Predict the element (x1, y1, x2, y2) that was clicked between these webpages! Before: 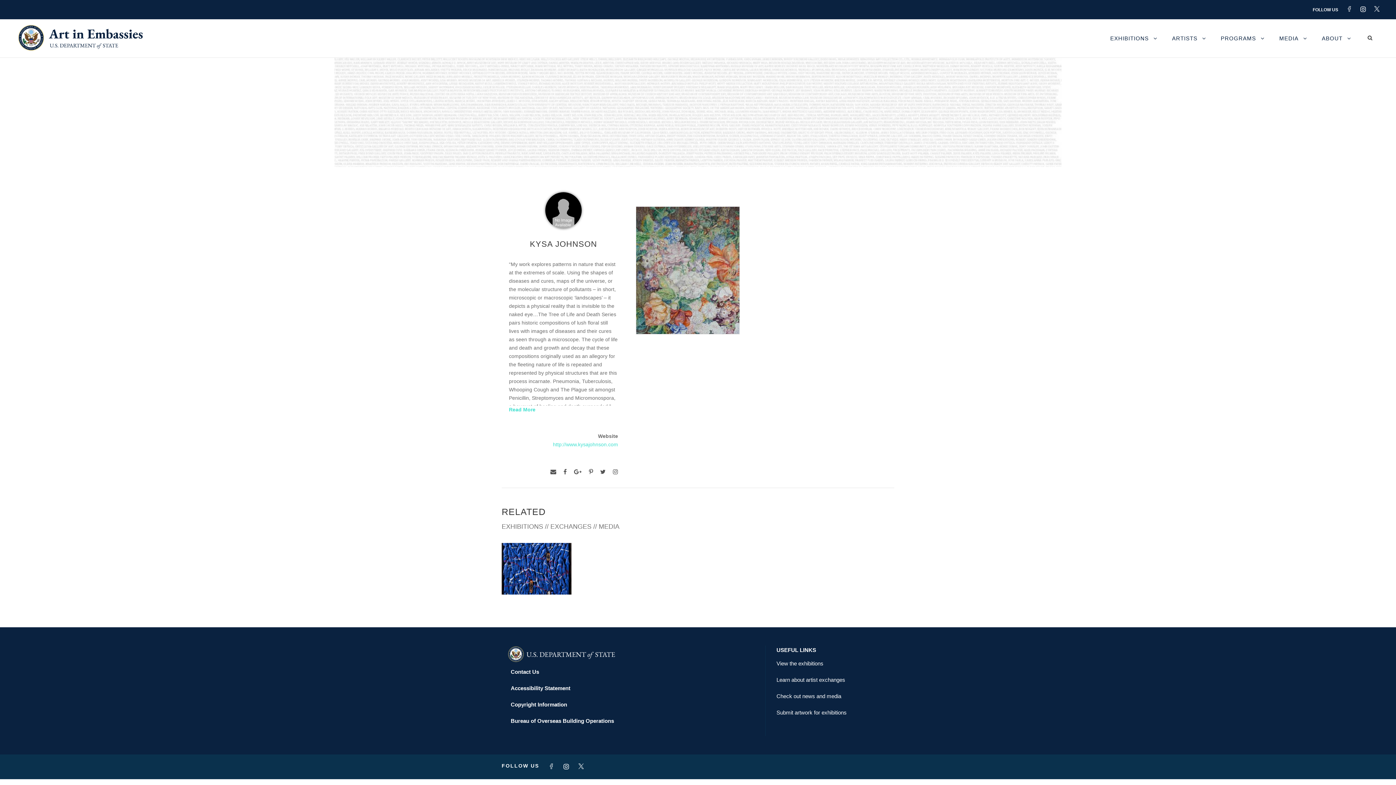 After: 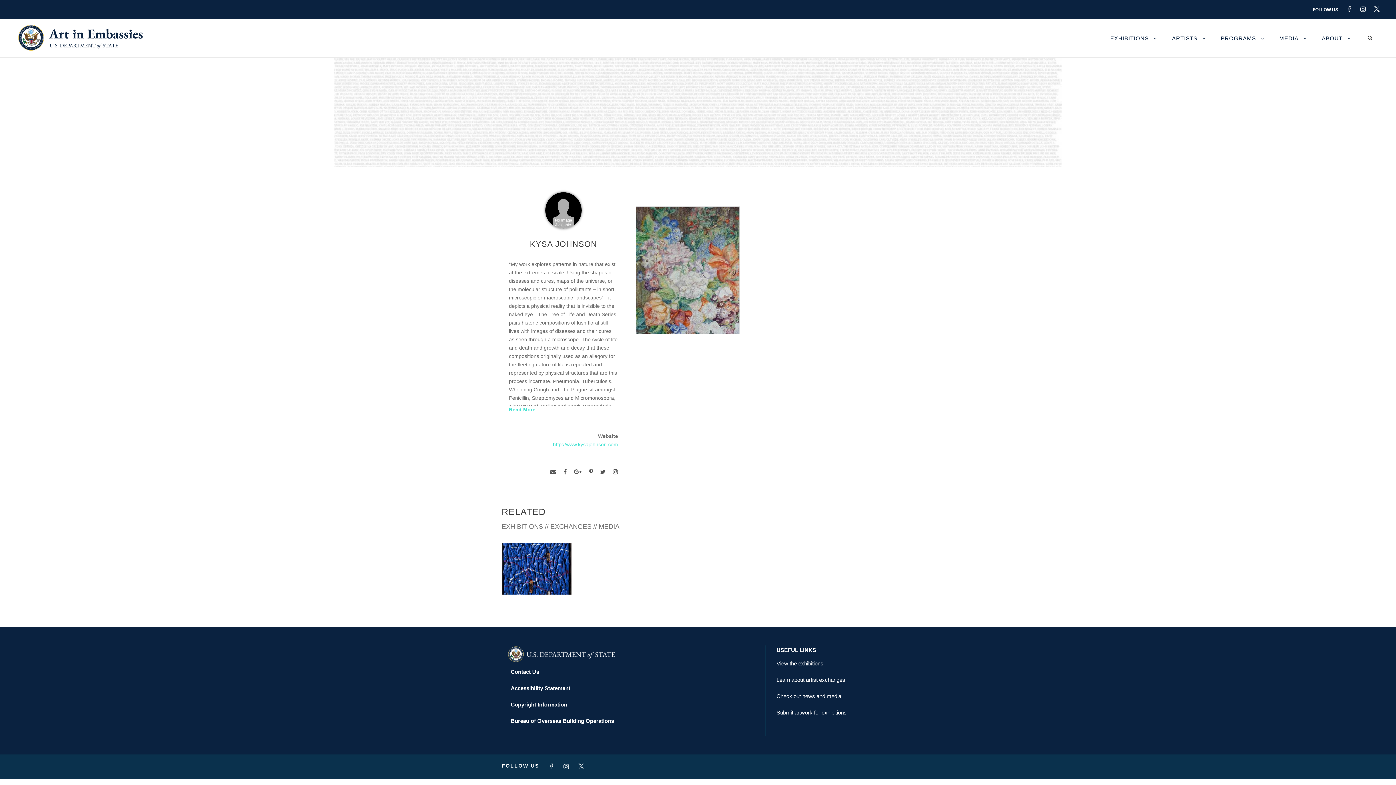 Action: bbox: (1374, 6, 1387, 11)